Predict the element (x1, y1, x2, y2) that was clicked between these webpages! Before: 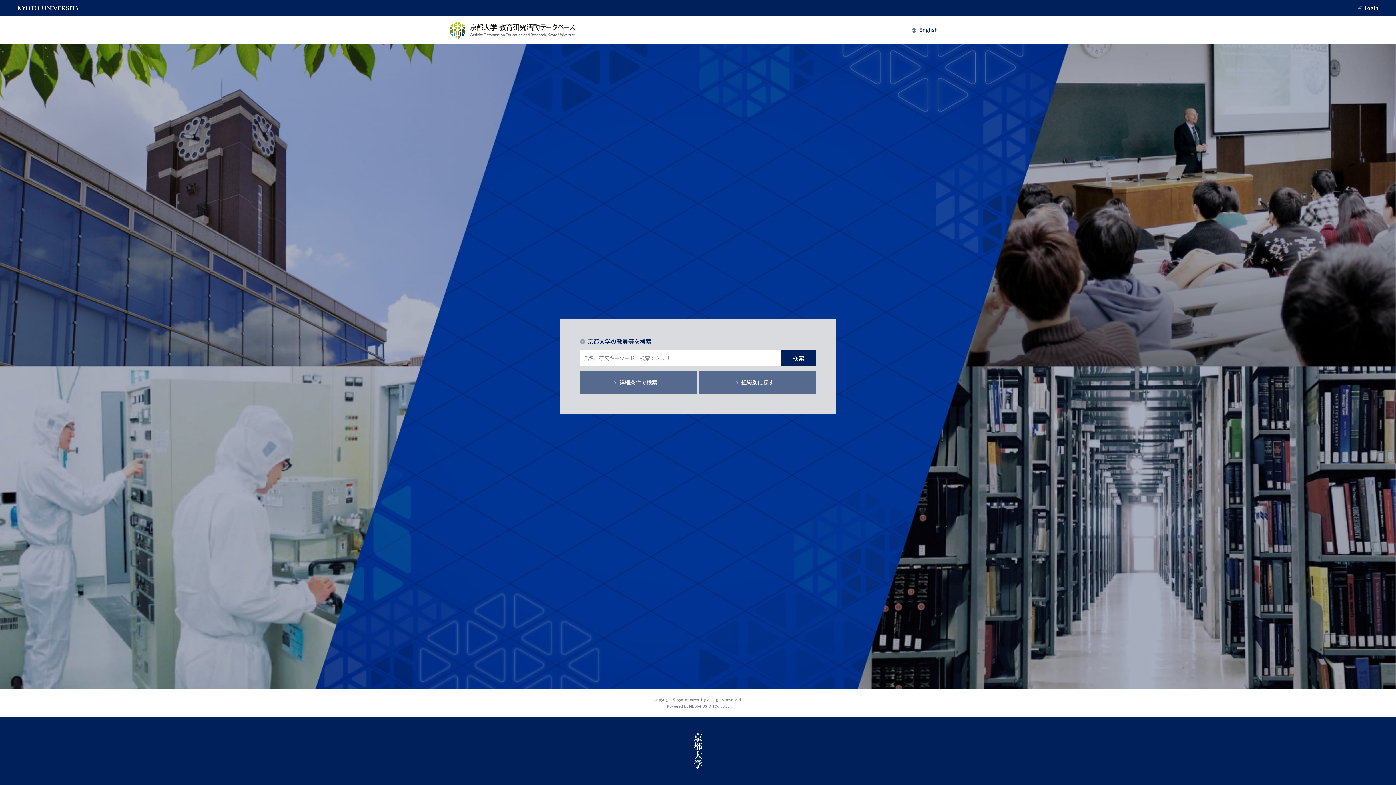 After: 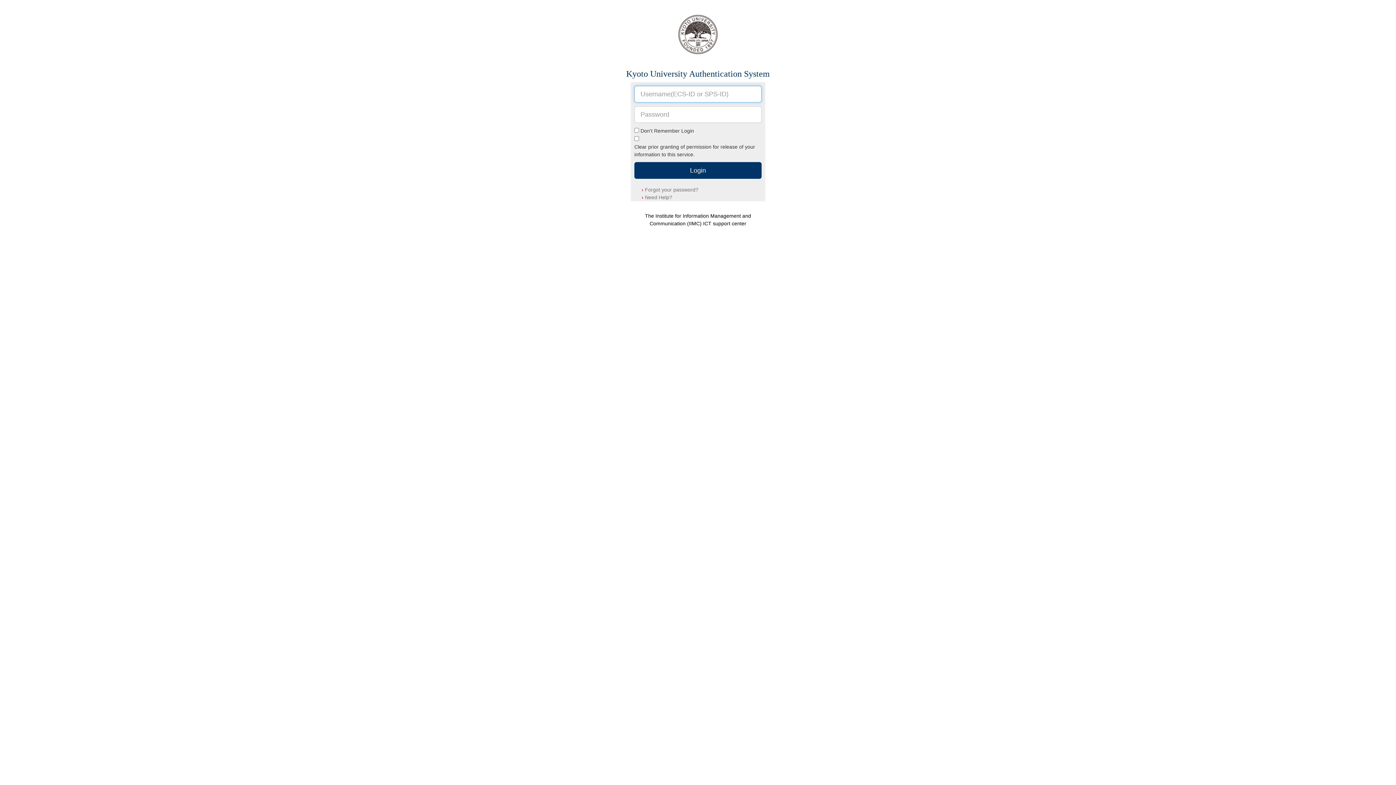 Action: bbox: (1365, 3, 1378, 12) label: Login